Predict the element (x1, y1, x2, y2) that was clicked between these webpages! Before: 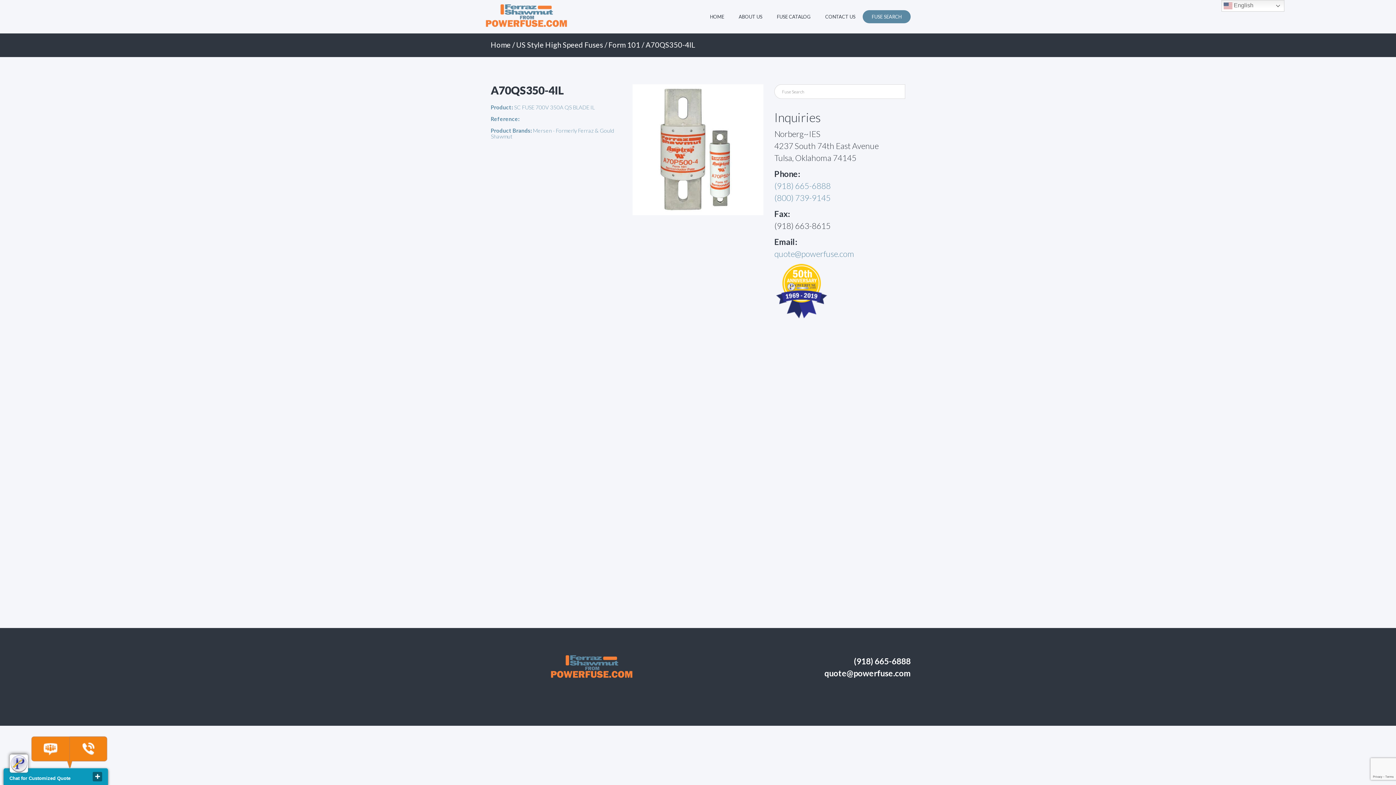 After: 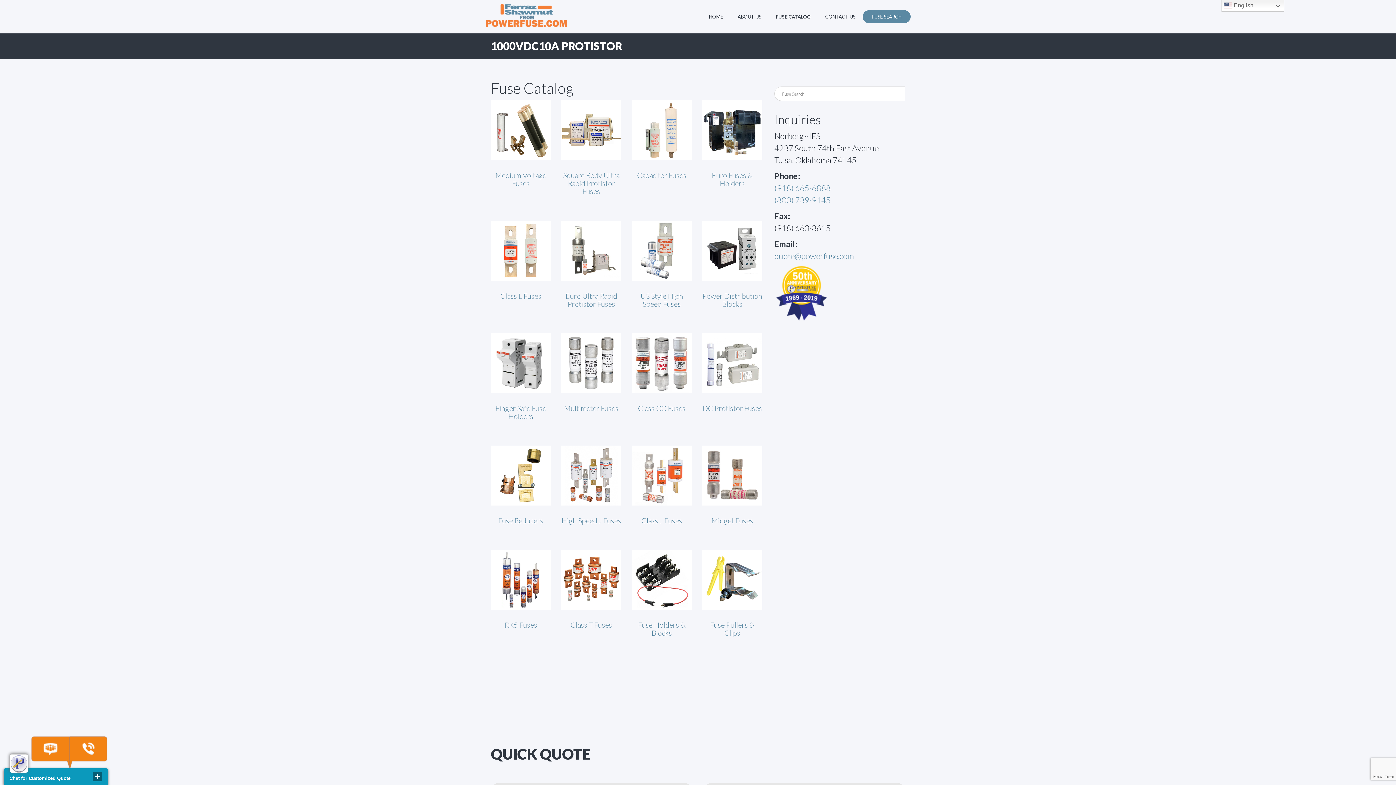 Action: bbox: (769, 0, 818, 33) label: FUSE CATALOG